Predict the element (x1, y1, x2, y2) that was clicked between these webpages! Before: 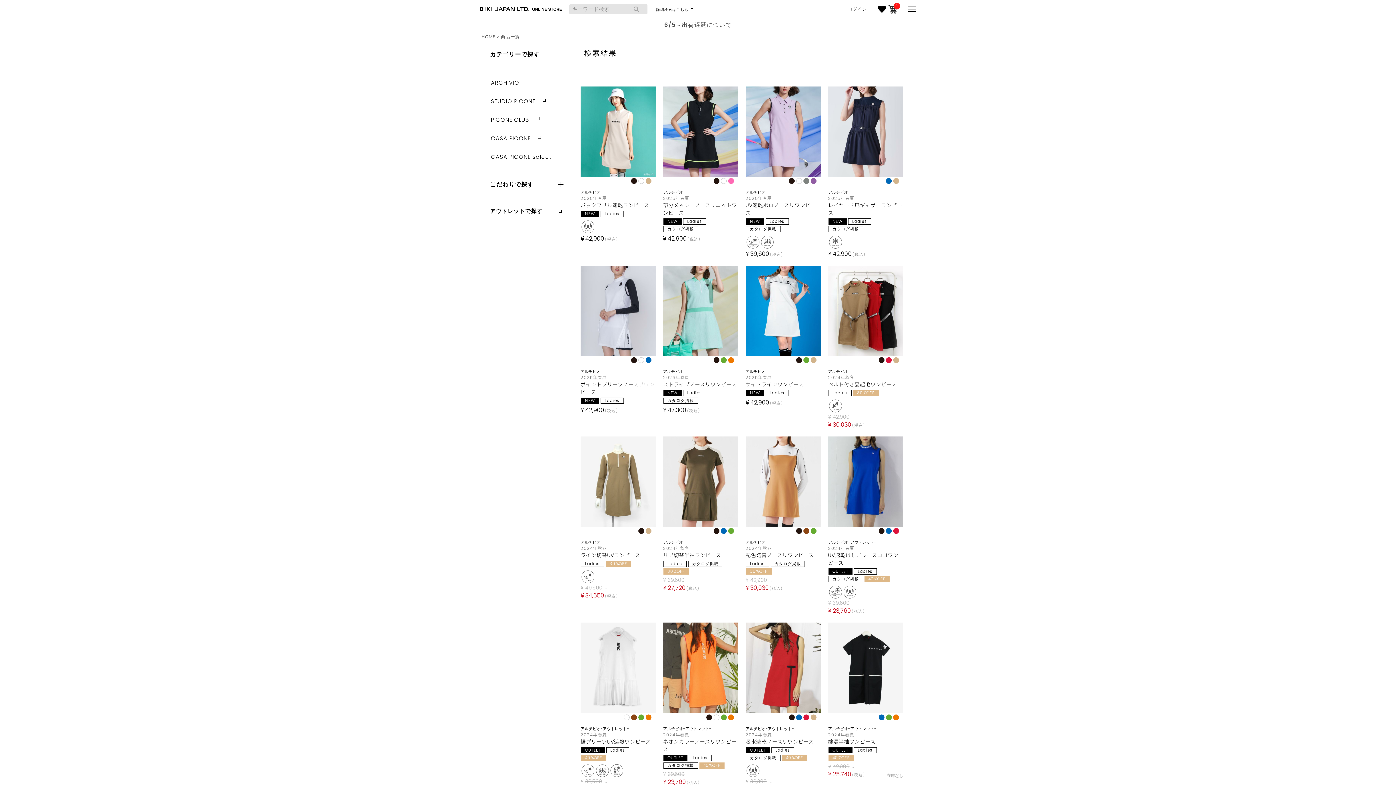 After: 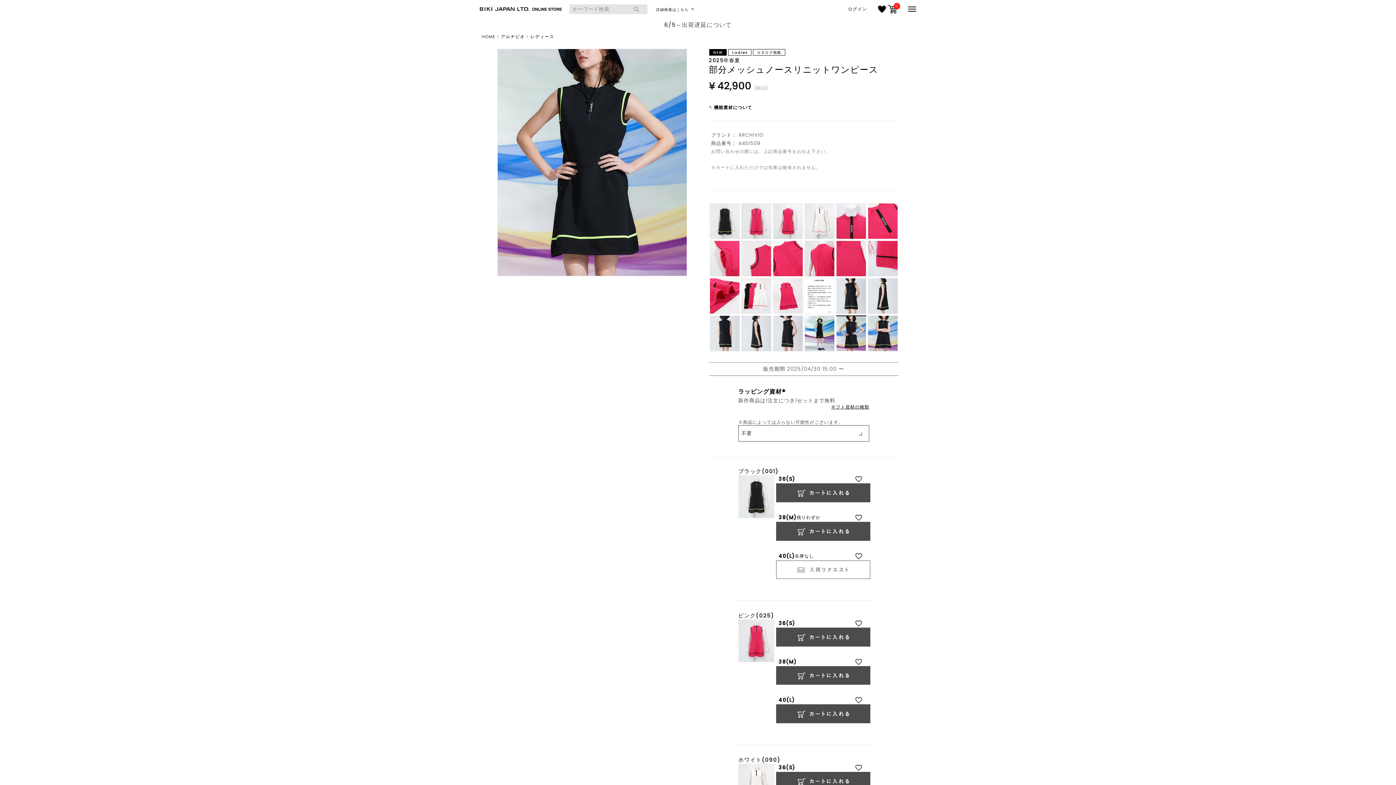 Action: bbox: (663, 195, 738, 217) label: 2025年春夏

部分メッシュノースリニットワンピース